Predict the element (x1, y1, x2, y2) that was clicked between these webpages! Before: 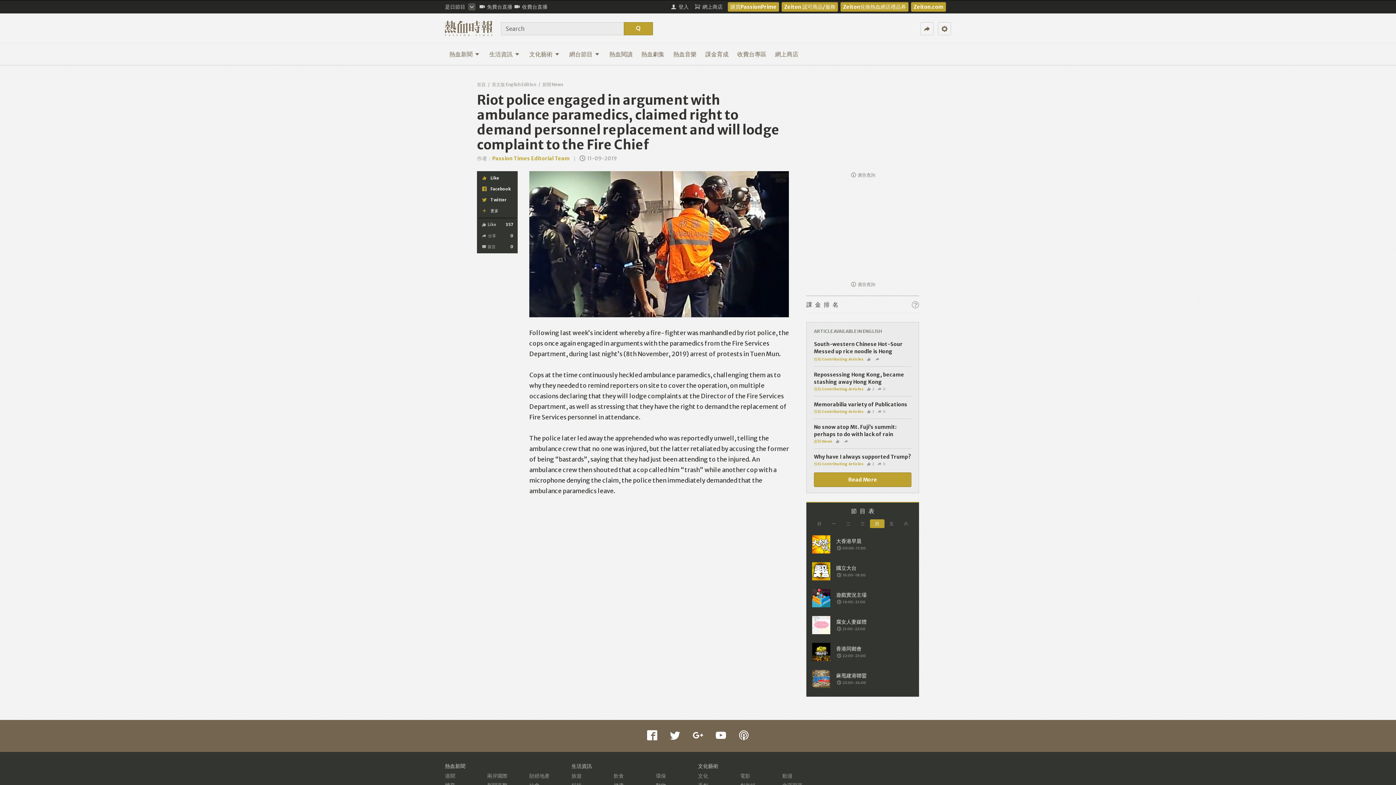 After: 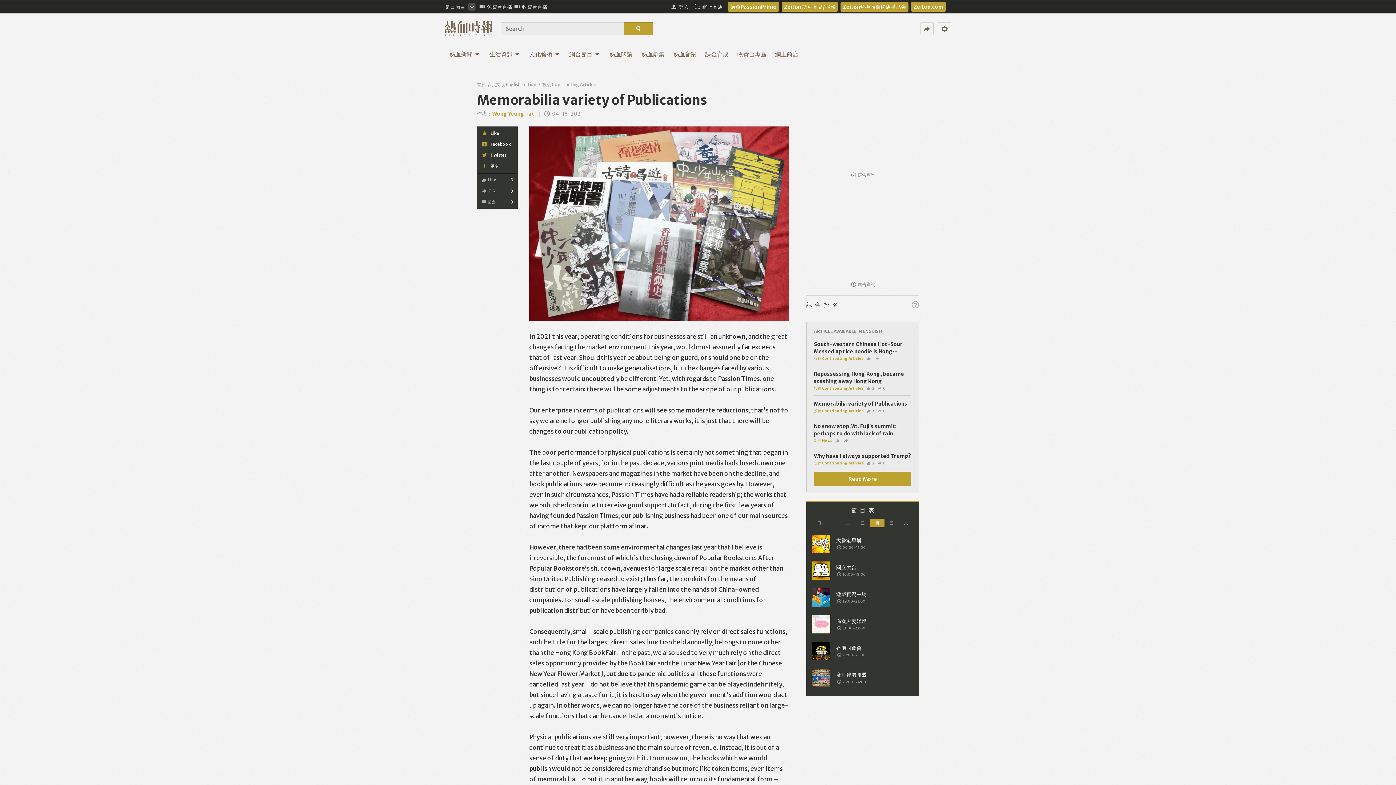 Action: bbox: (878, 396, 911, 418)